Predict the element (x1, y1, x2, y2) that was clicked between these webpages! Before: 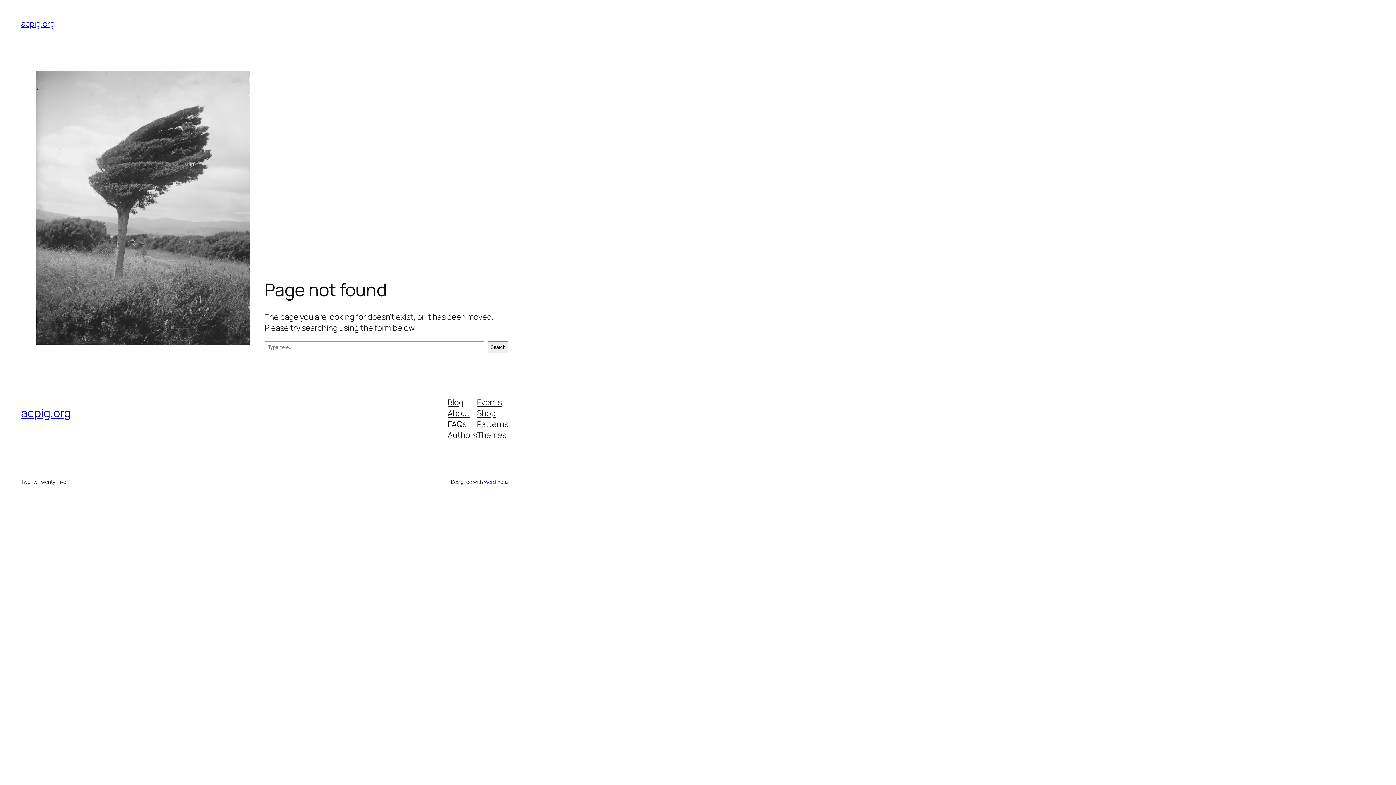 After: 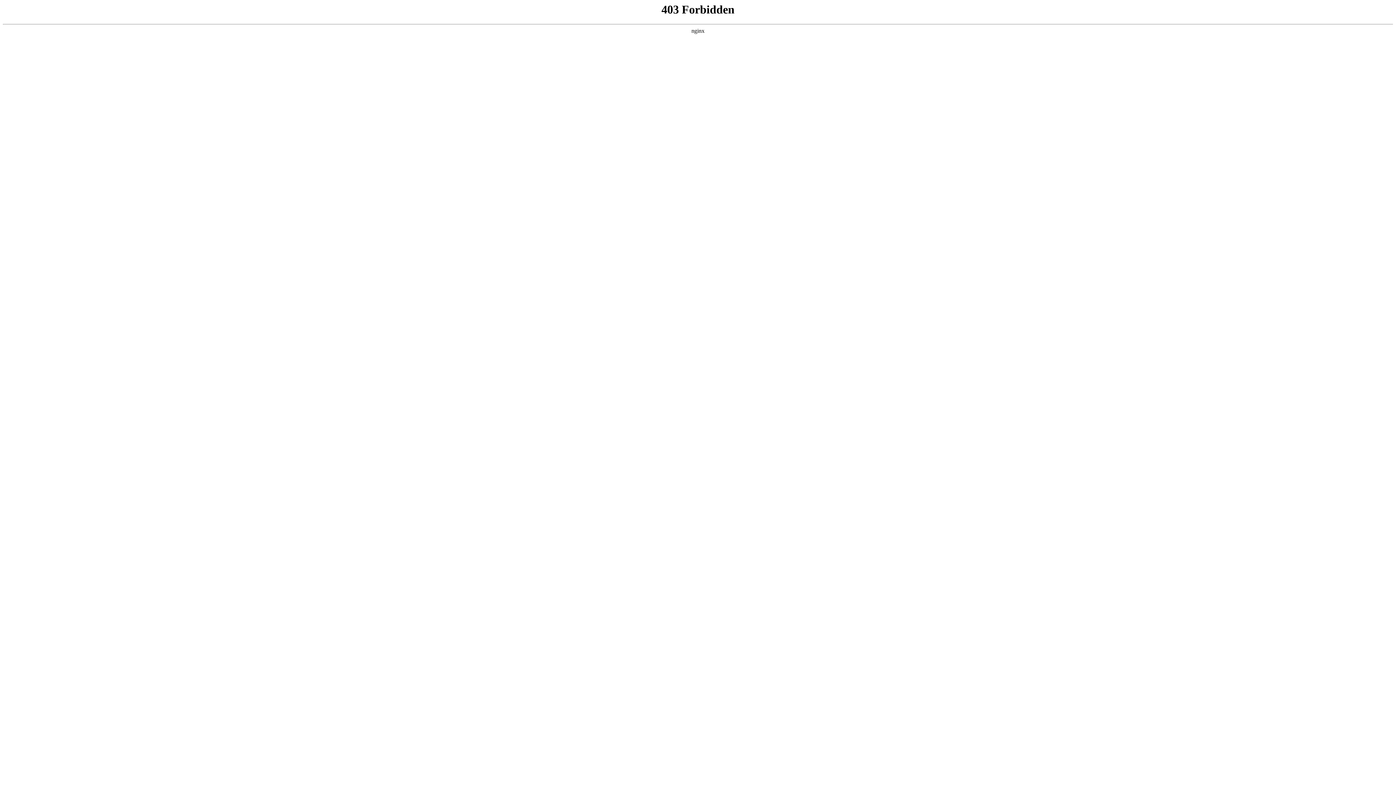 Action: label: WordPress bbox: (483, 478, 508, 485)